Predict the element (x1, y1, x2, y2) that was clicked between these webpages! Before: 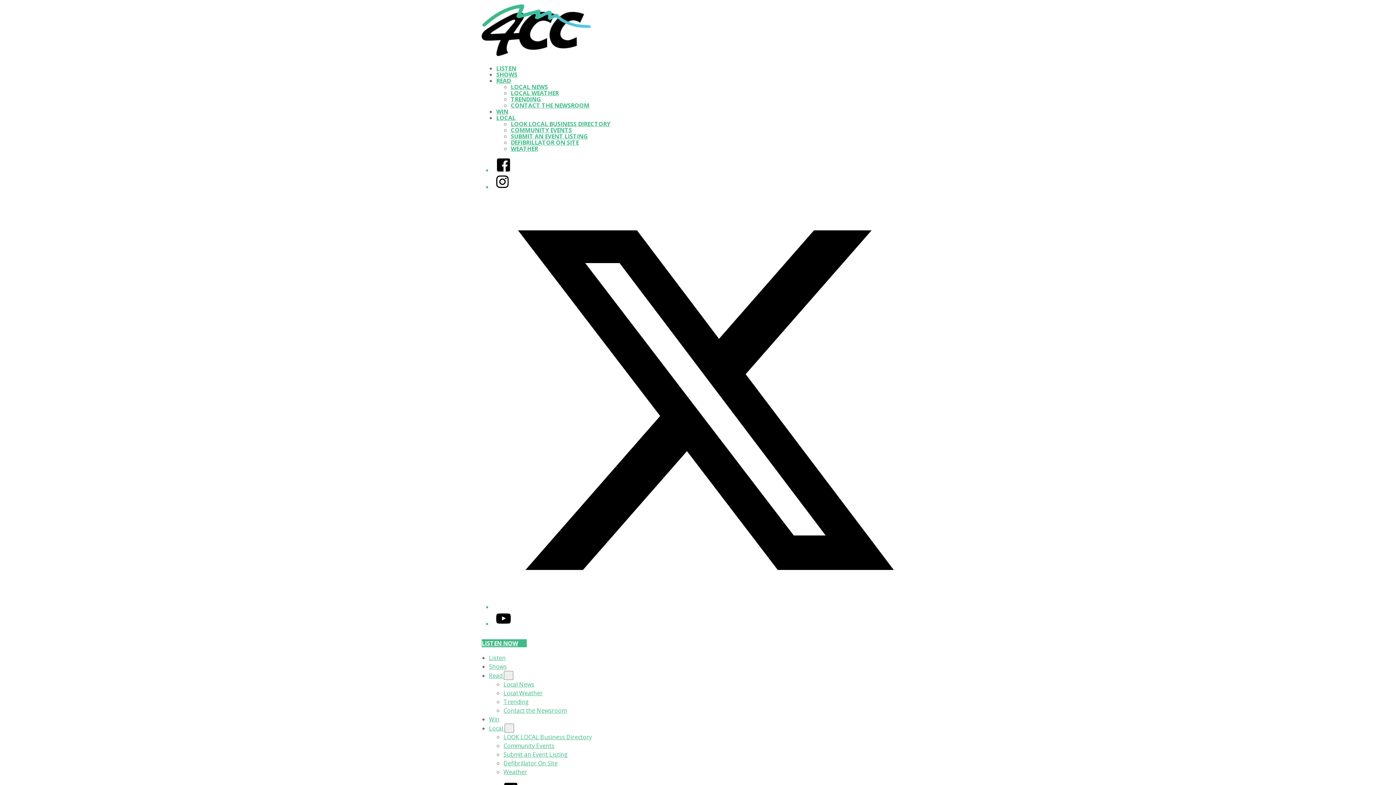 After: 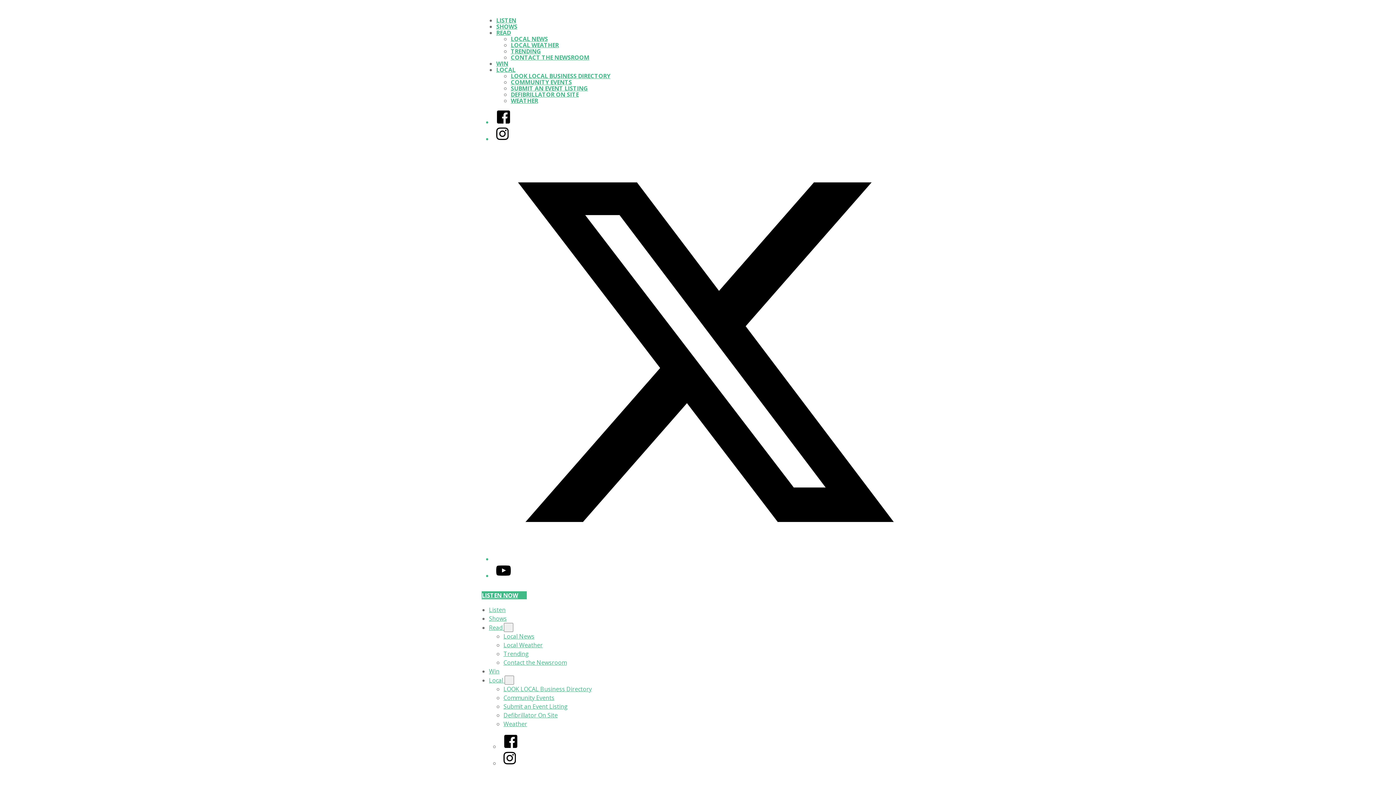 Action: label: WEATHER bbox: (510, 144, 538, 152)